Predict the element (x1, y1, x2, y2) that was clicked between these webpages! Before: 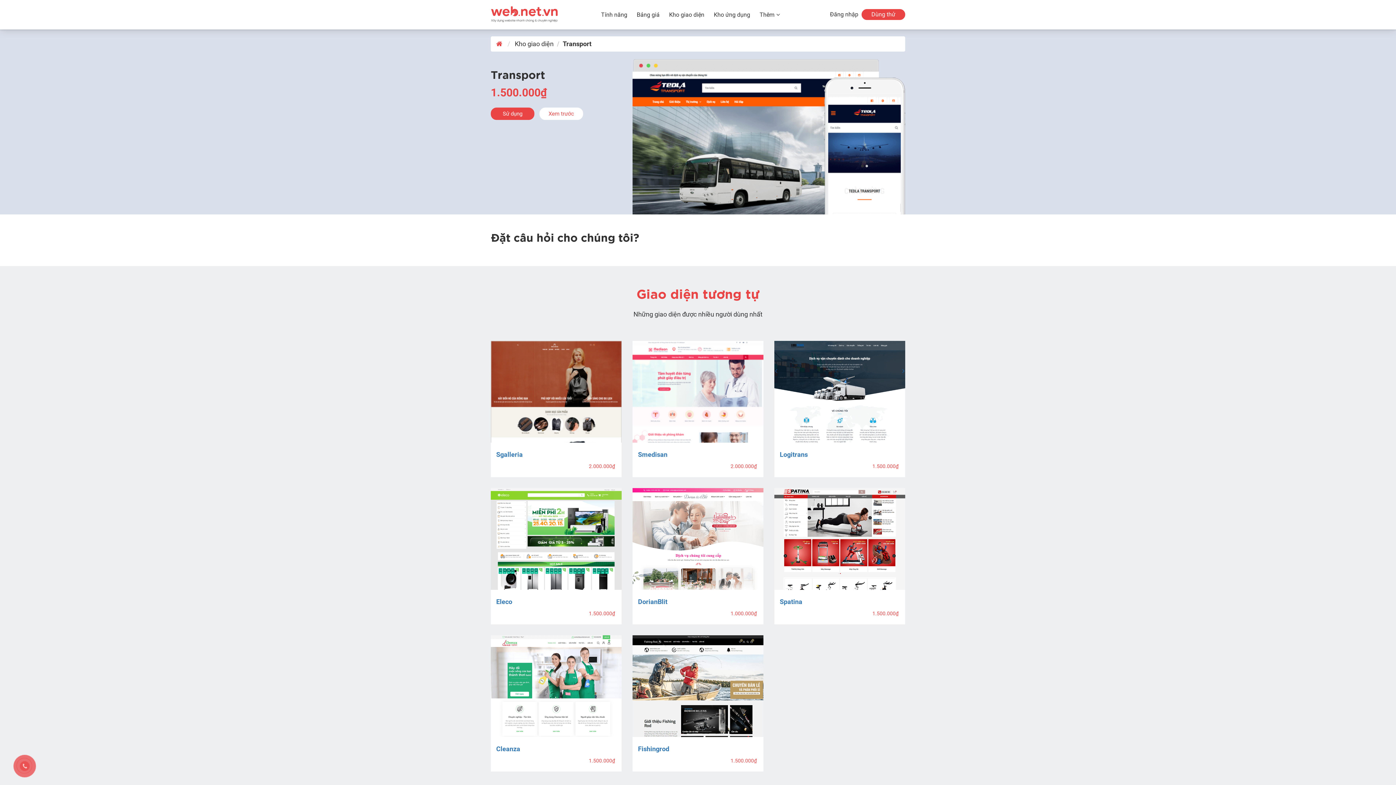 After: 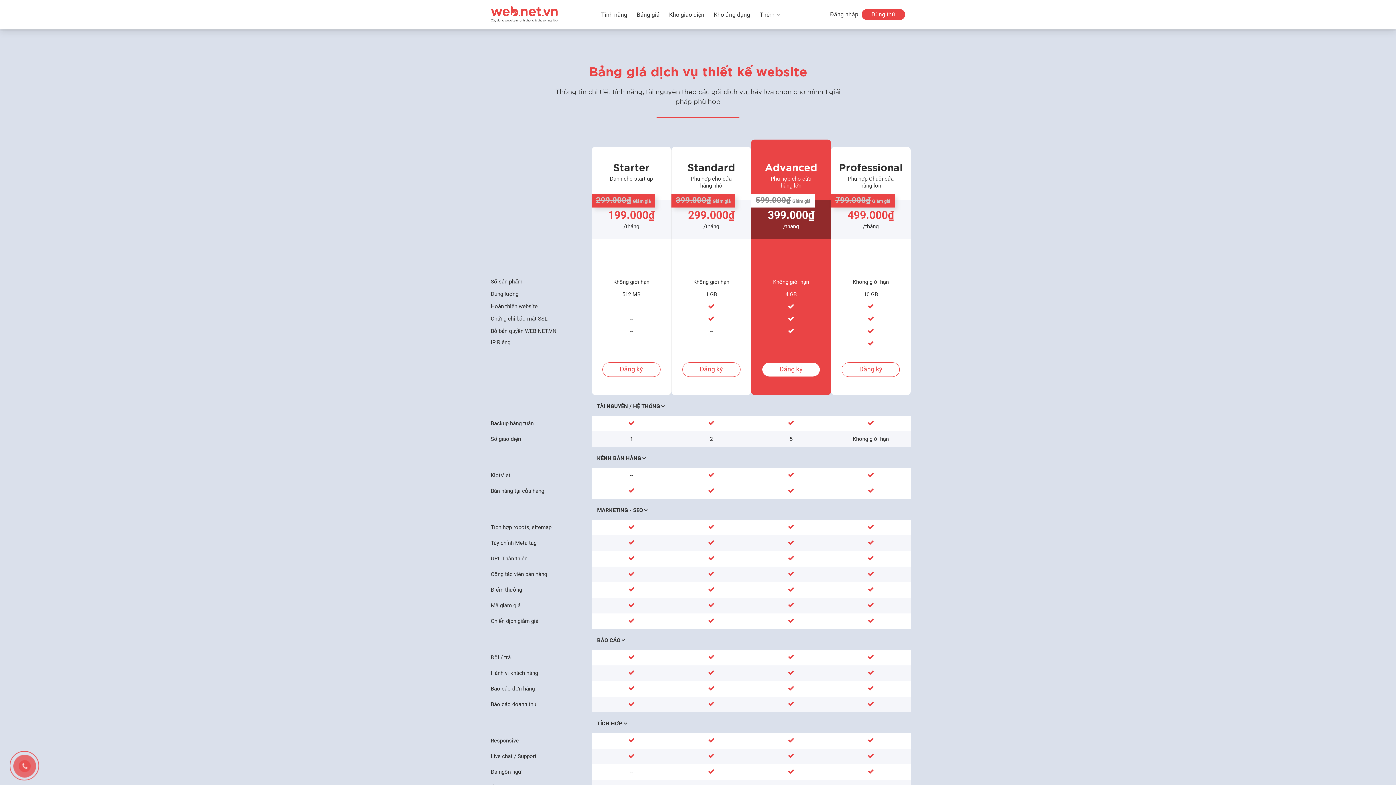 Action: label: Bảng giá bbox: (632, 9, 663, 20)